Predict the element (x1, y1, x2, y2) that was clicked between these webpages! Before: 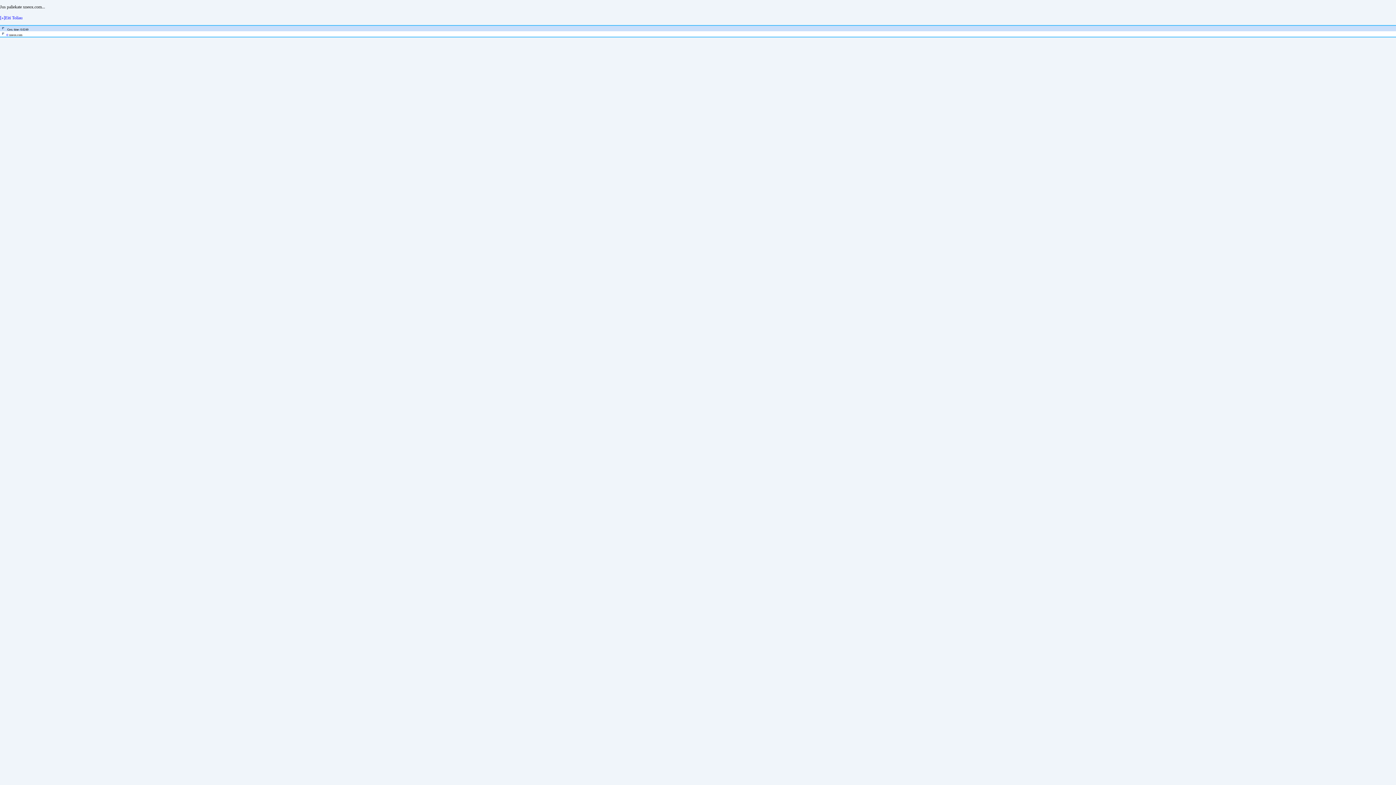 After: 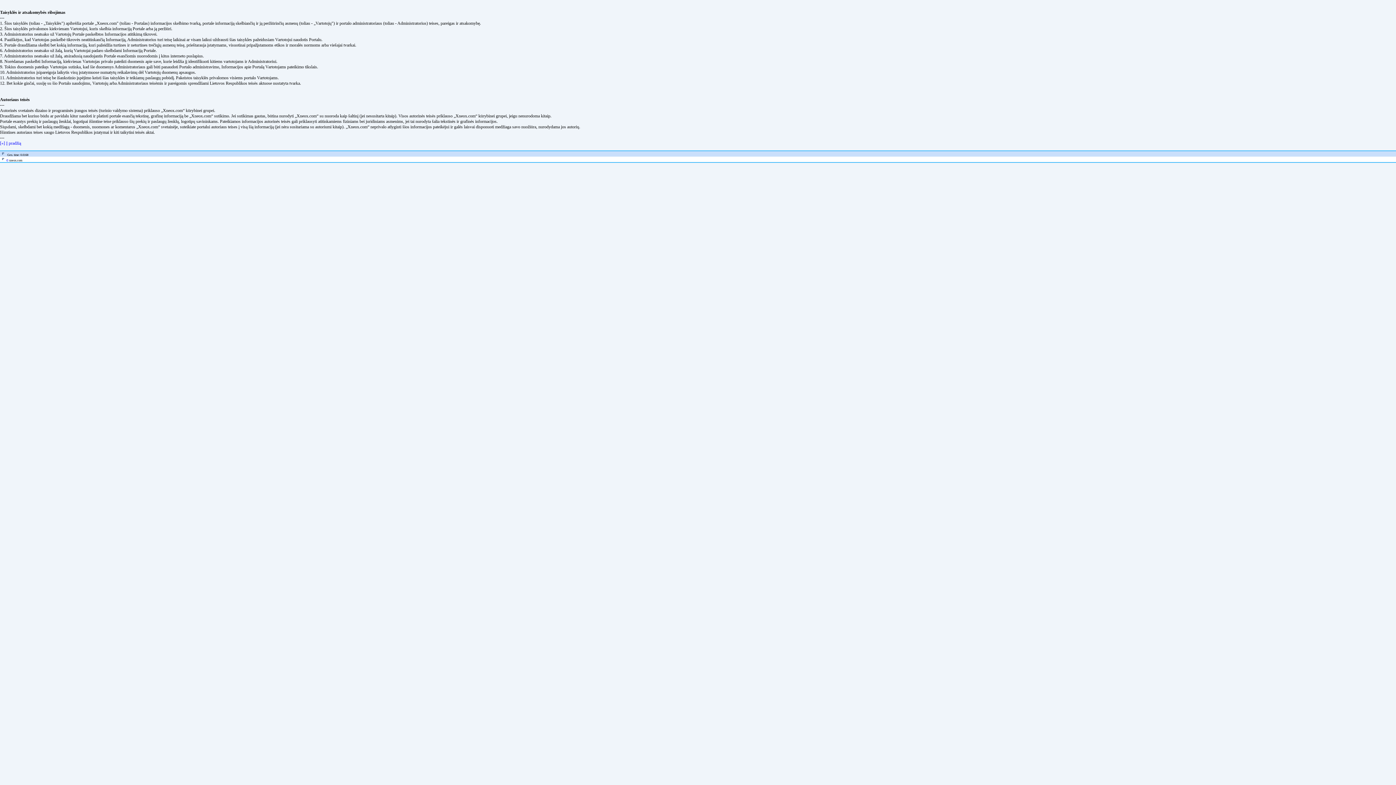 Action: bbox: (6, 33, 8, 36) label: ©